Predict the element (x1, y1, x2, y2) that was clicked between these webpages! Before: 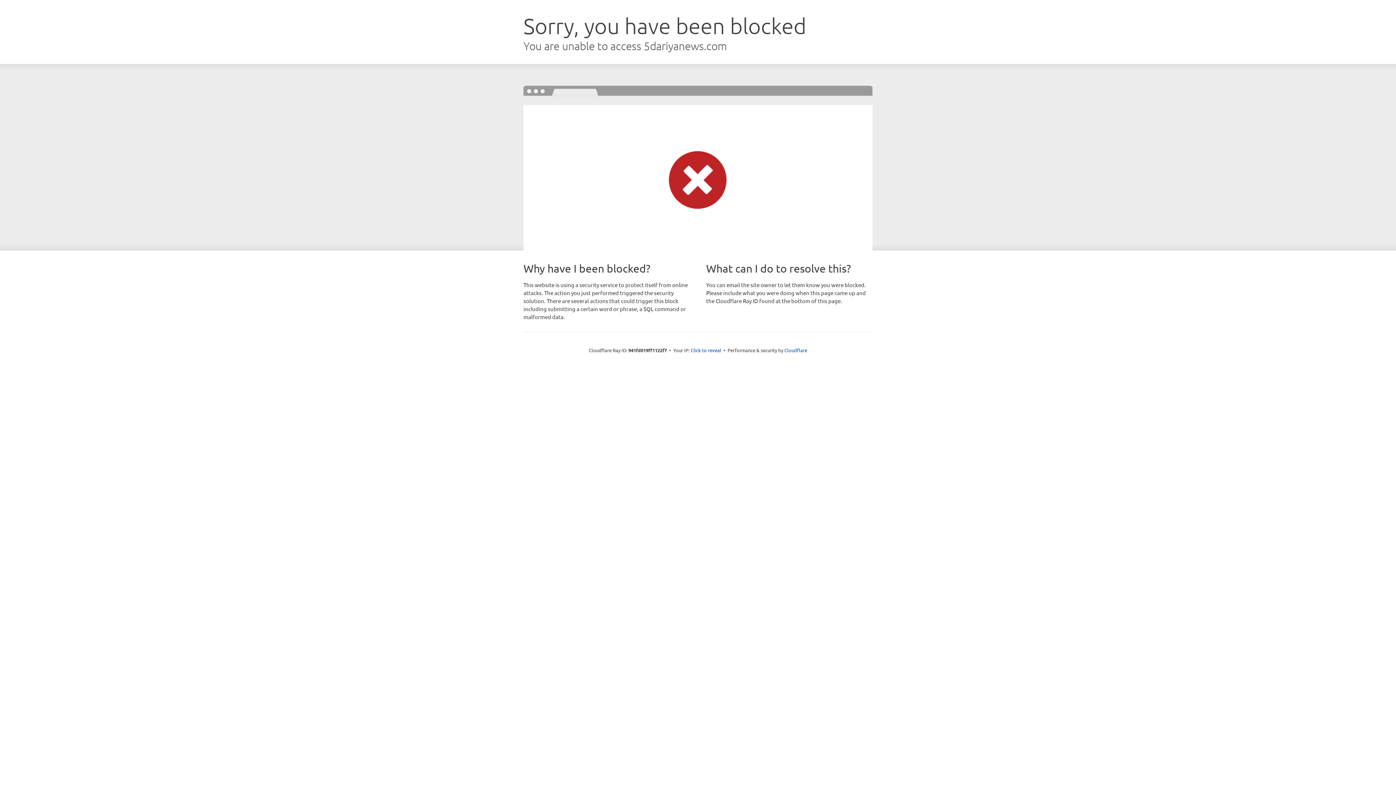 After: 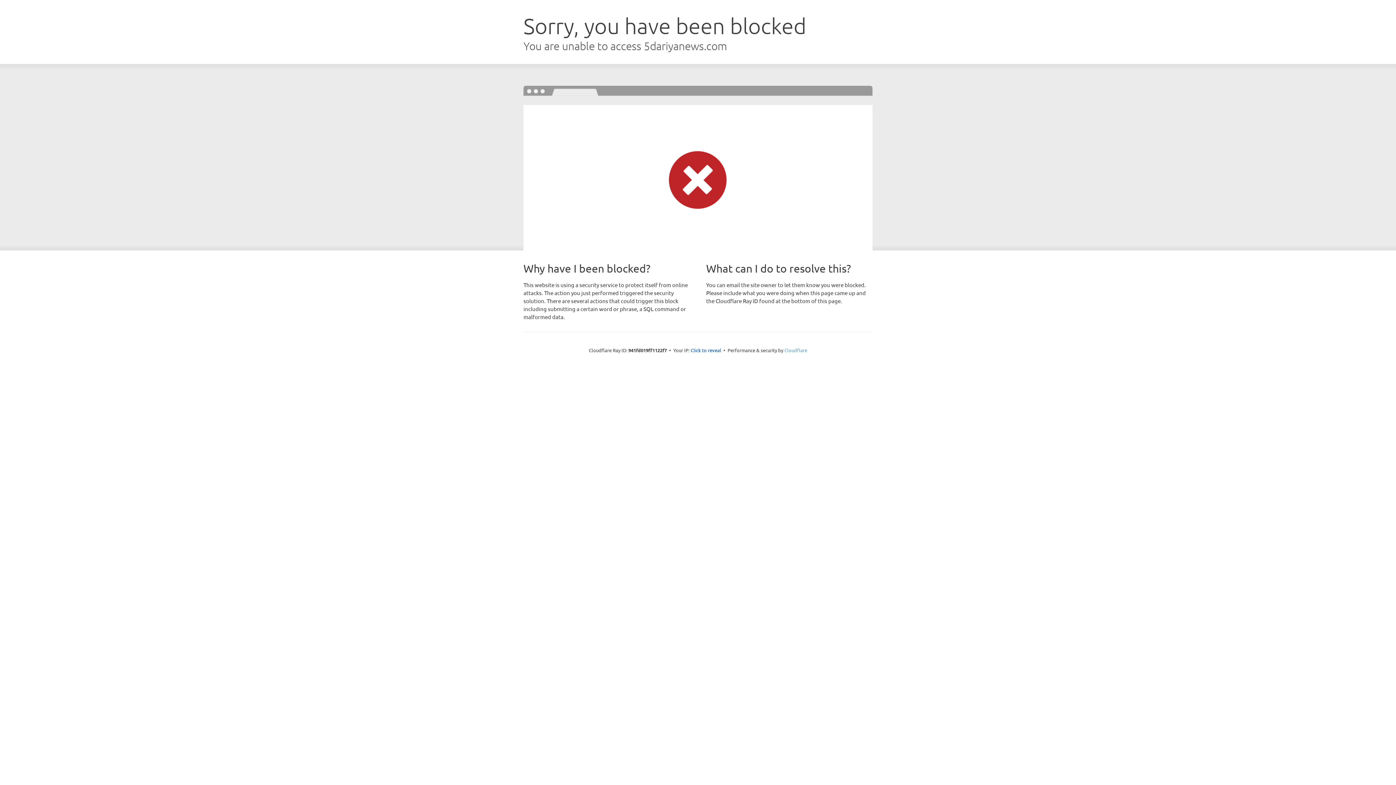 Action: bbox: (784, 347, 807, 353) label: Cloudflare